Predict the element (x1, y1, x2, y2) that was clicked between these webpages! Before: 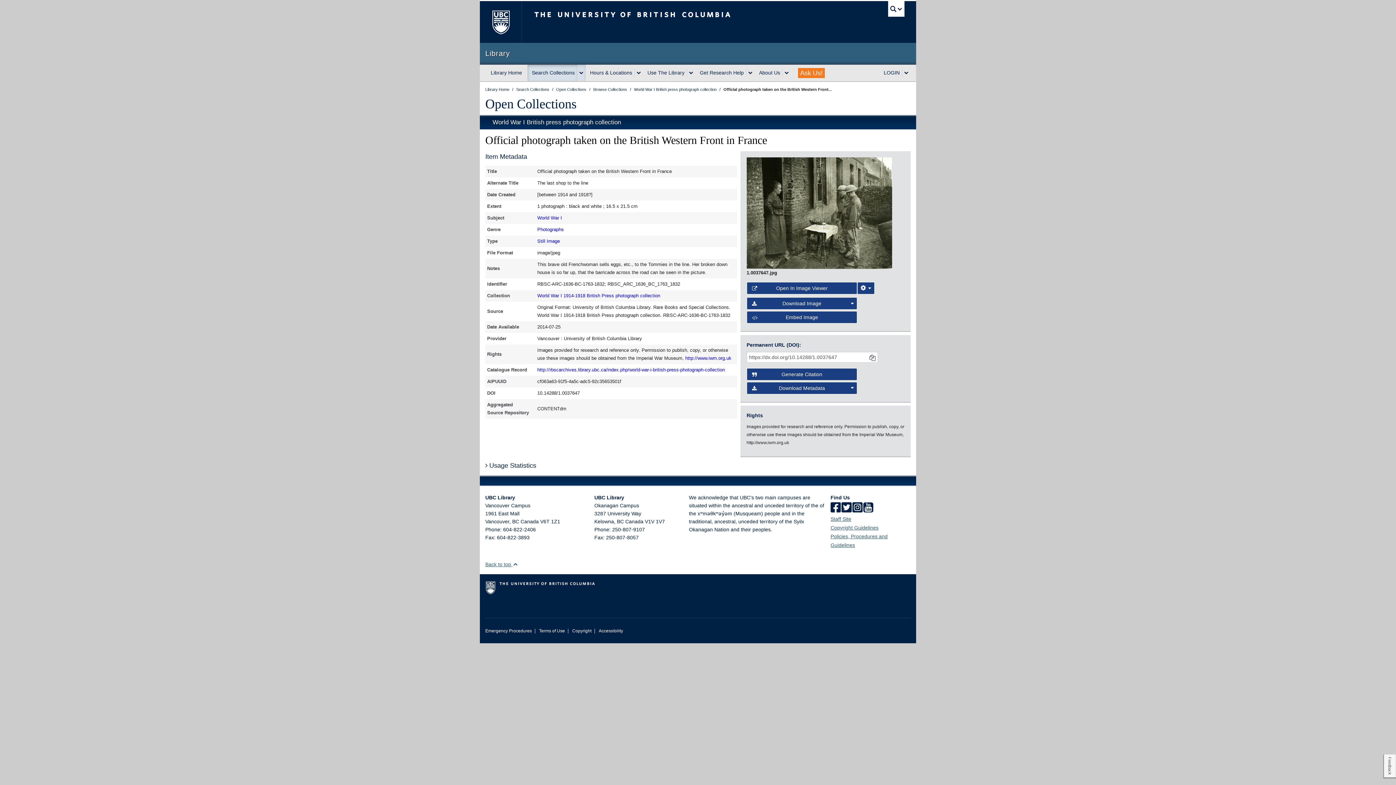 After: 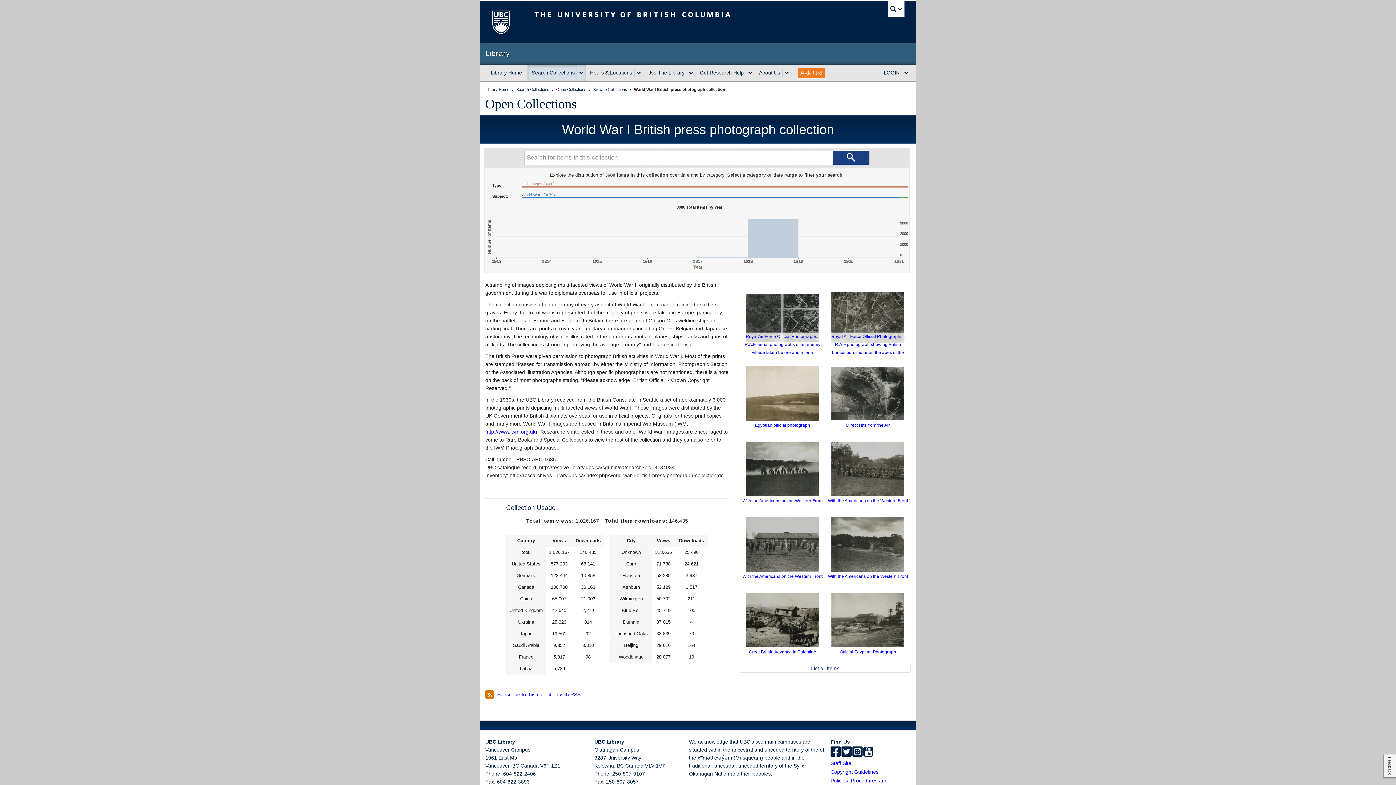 Action: label: World War I 1914-1918 British Press photograph collection bbox: (537, 293, 660, 298)